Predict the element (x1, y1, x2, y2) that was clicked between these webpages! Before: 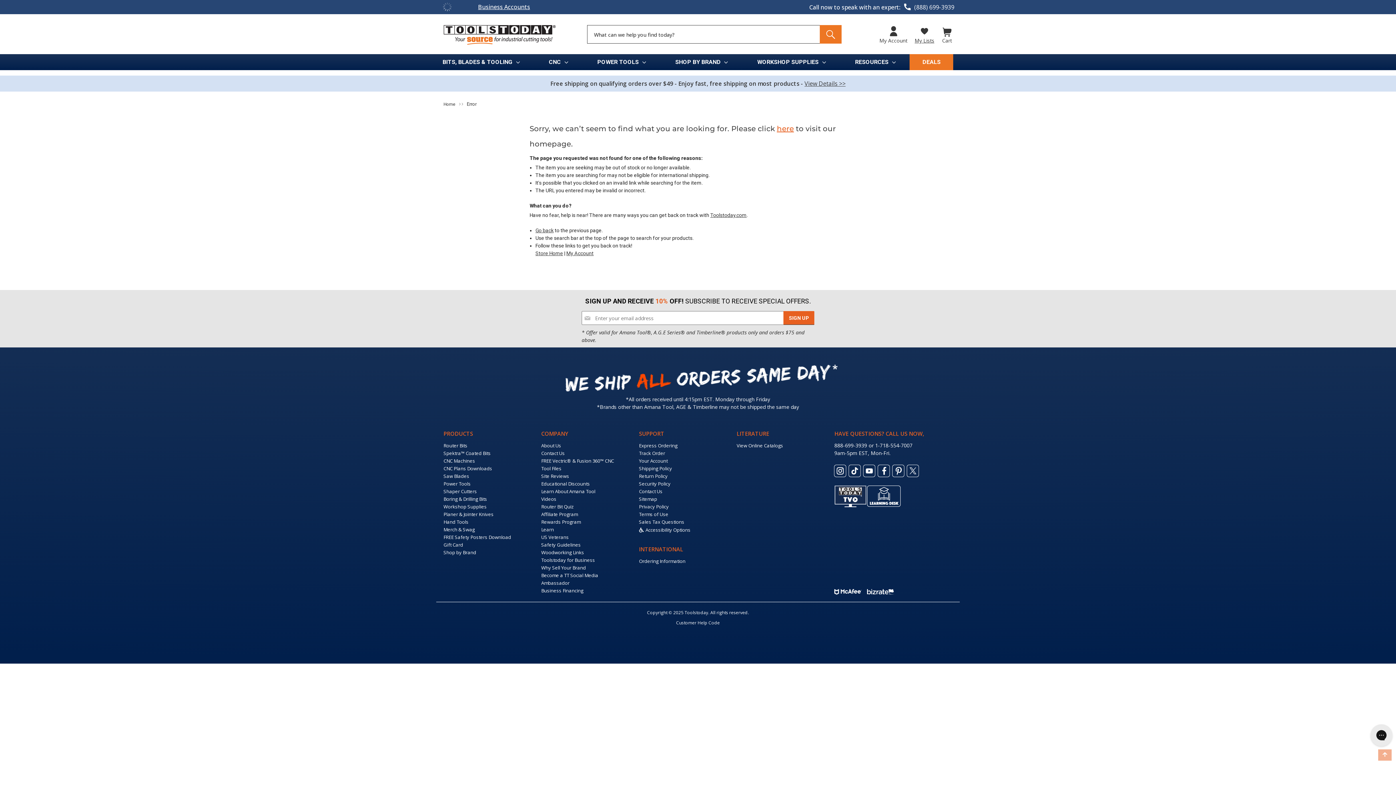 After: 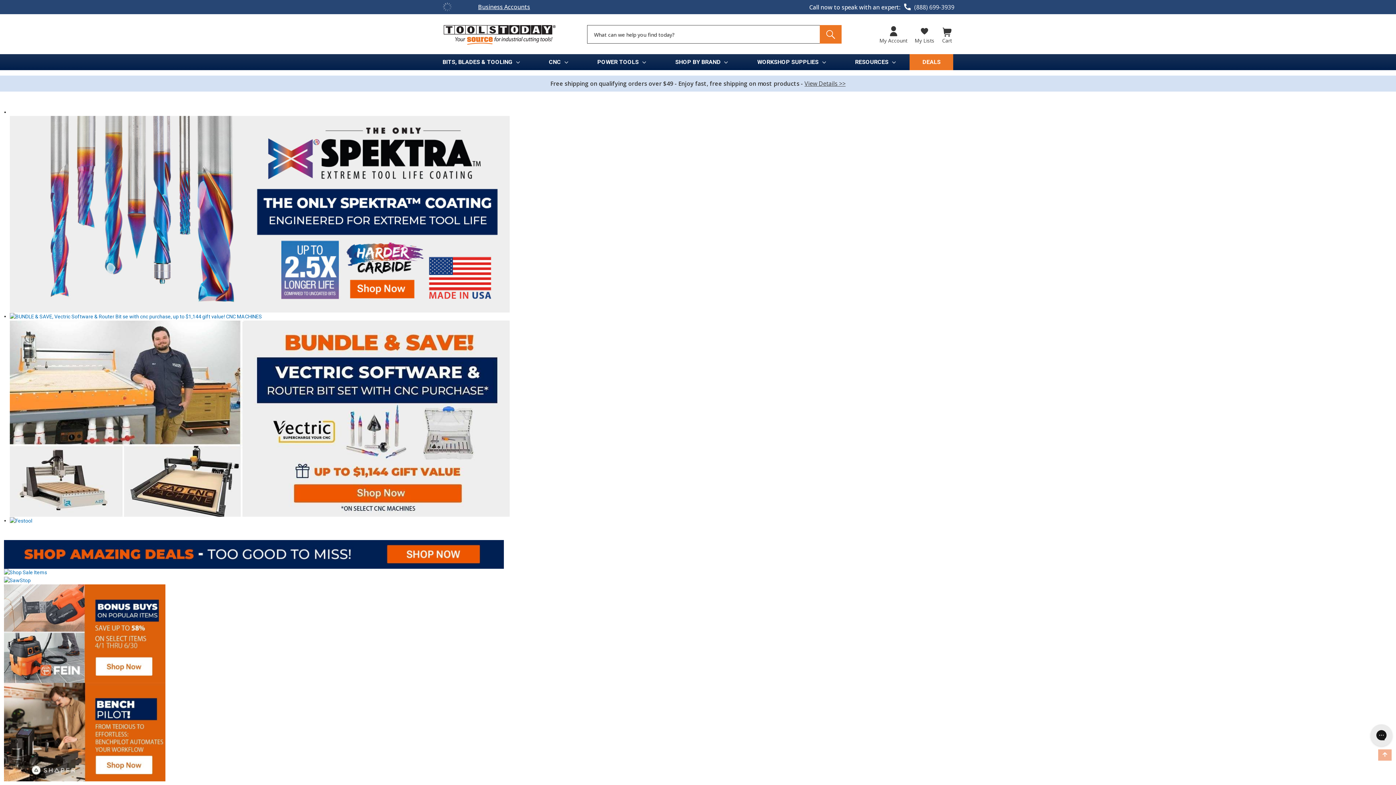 Action: label: Home  bbox: (443, 101, 456, 106)